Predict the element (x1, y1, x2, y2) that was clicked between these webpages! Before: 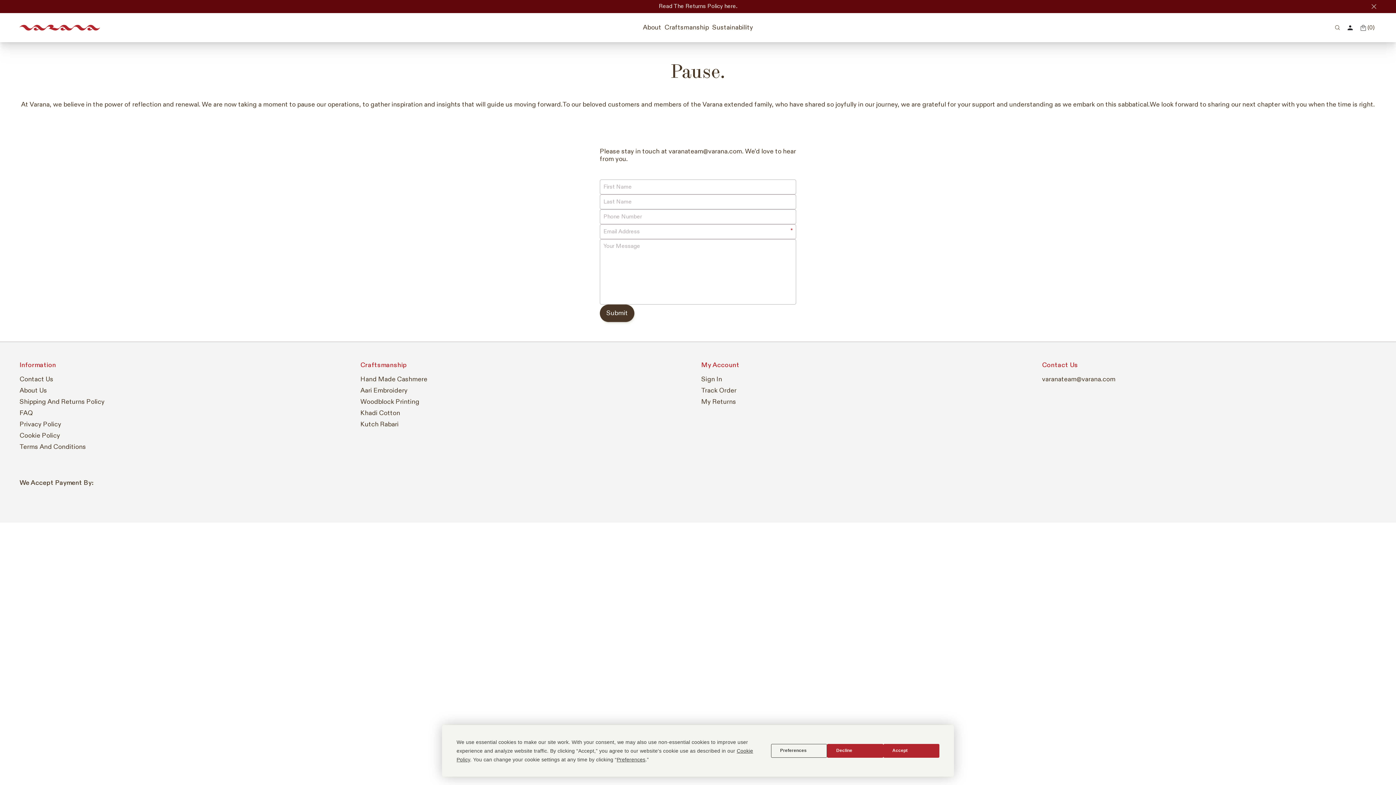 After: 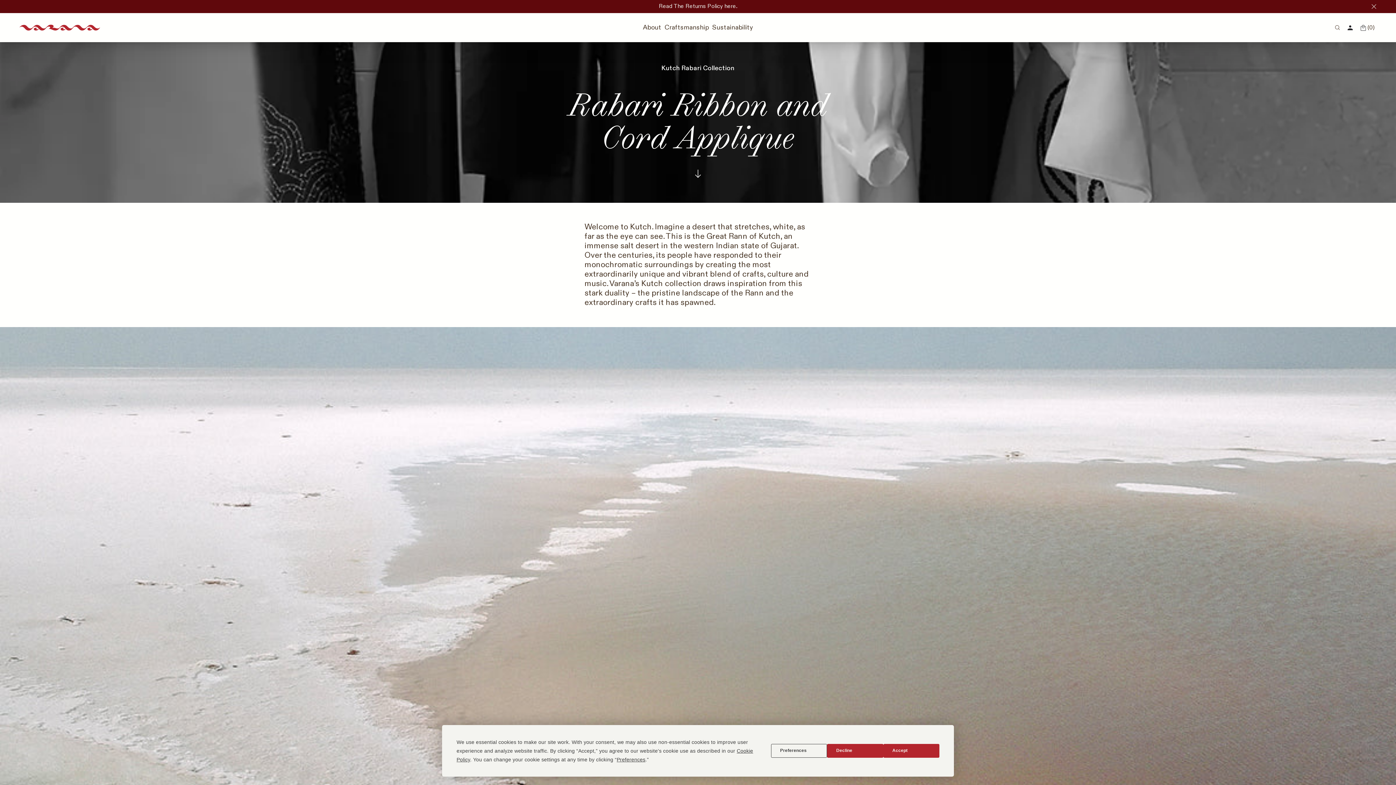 Action: bbox: (360, 421, 398, 429) label: Kutch Rabari